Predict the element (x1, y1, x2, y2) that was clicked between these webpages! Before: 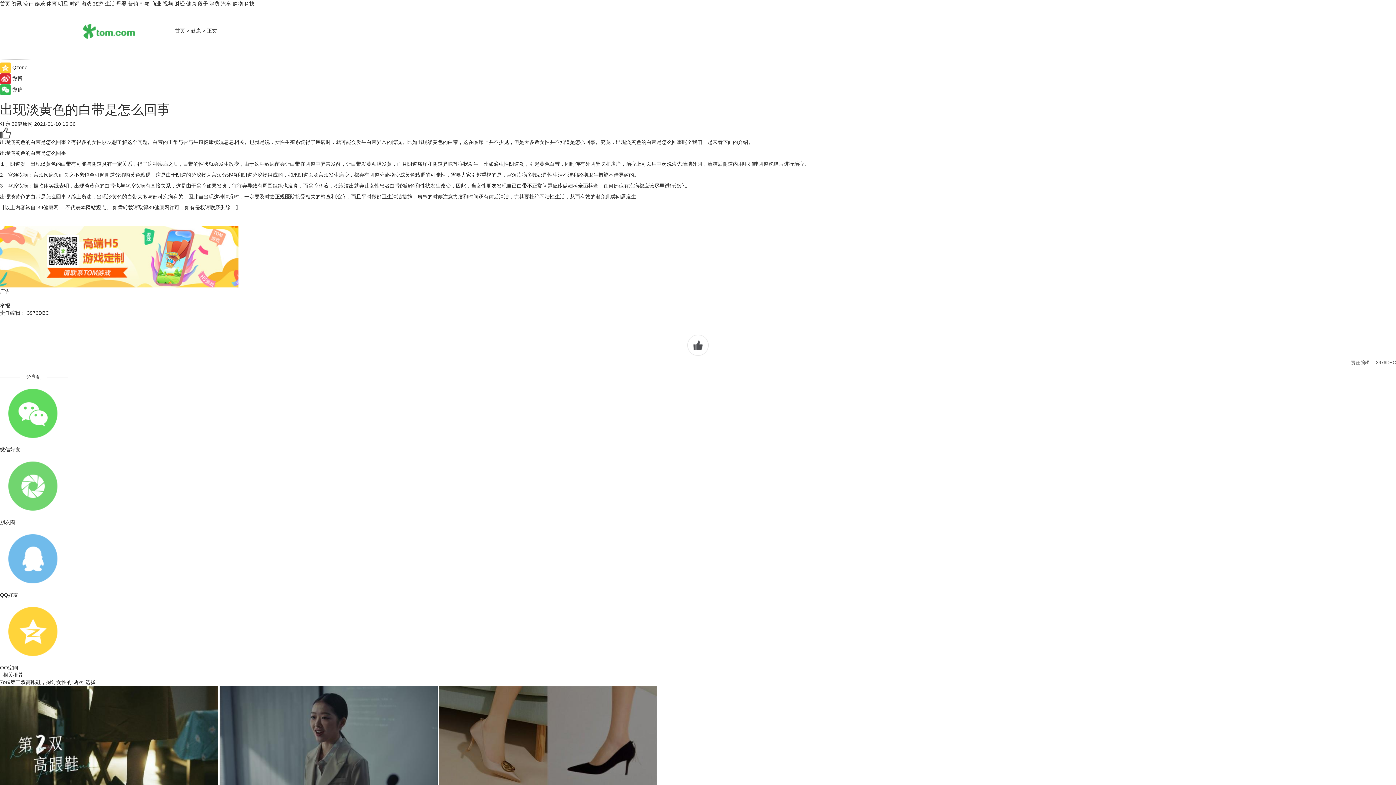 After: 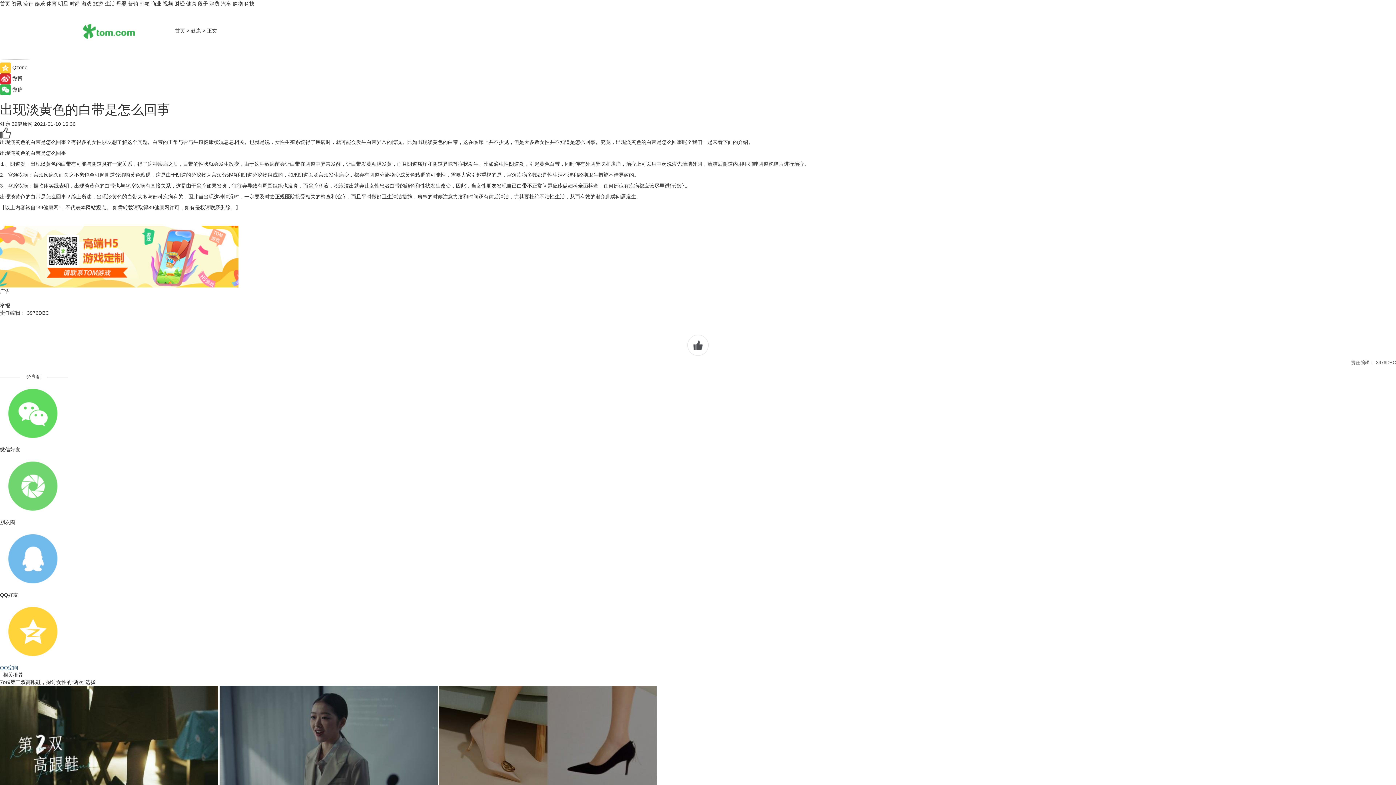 Action: bbox: (0, 598, 1396, 671) label: QQ空间